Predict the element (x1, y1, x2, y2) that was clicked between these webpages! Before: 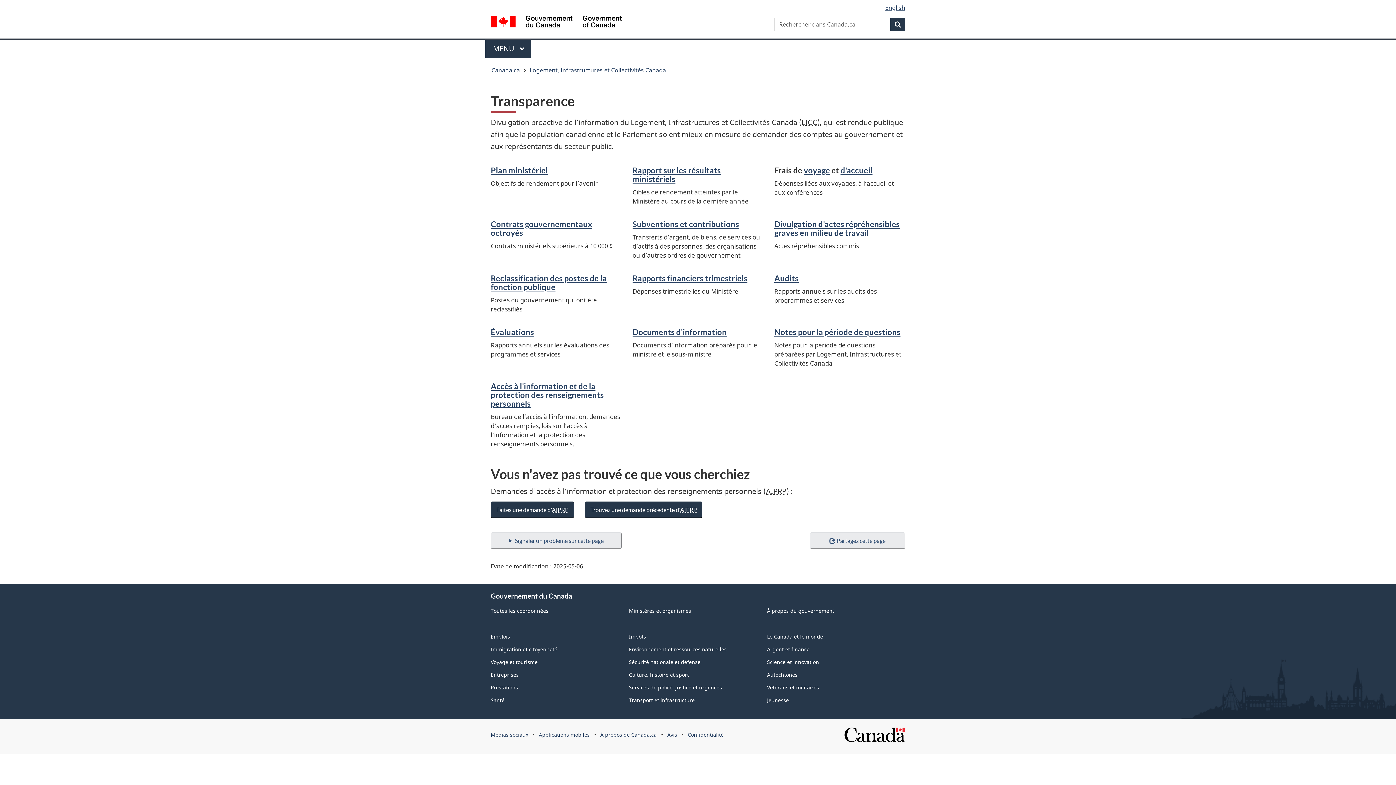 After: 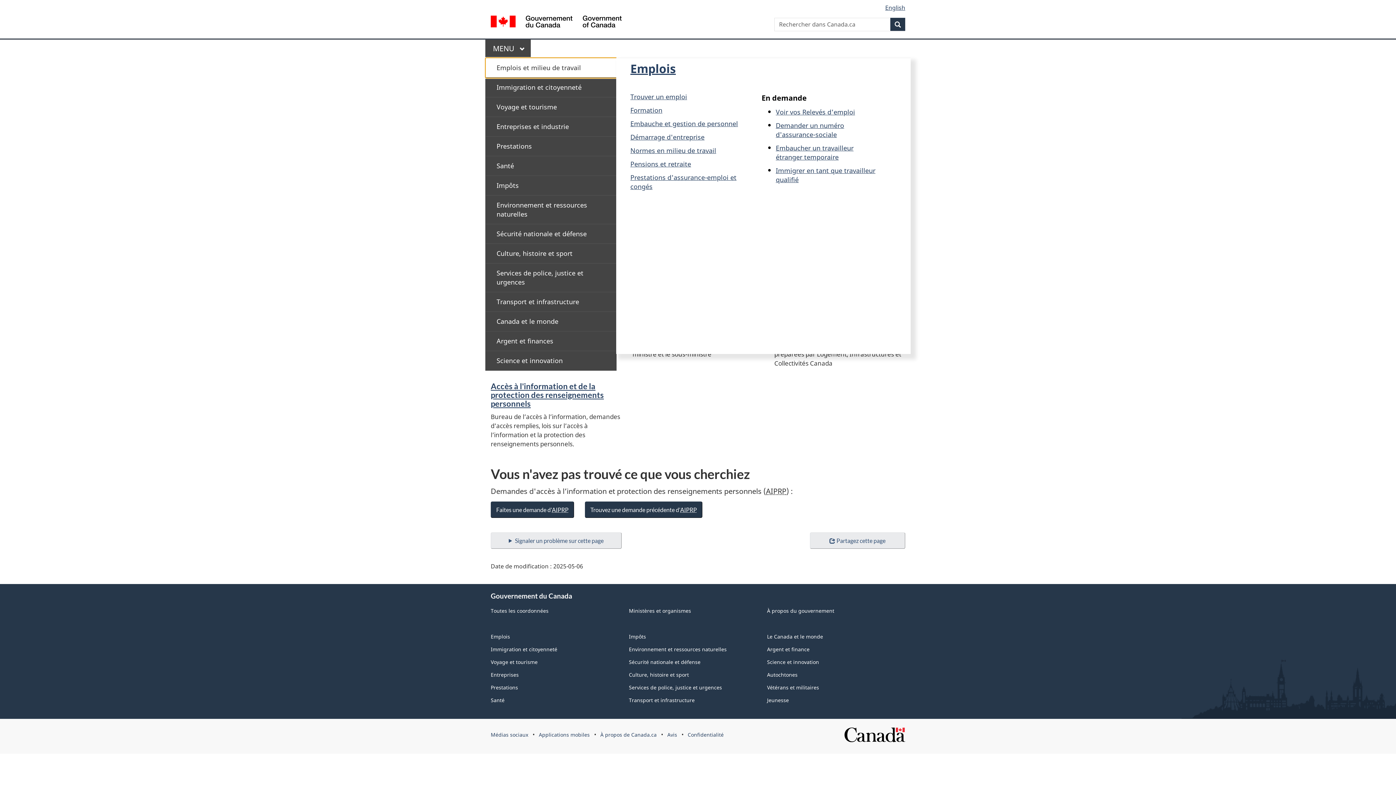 Action: label: Menu principal. Appuyez sur la barre d'espacement pour ouvrir ou sur la touche d'échappement pour fermer le menu. Utilisez les flèches haut et bas pour choisir un élément de sous-menu. Appuyez sur la touche Entrée ou sur la flèche vers la droite pour le développer, ou sur la flèche vers la gauche ou la touche Échap pour le réduire. Utilisez les flèches haut et bas pour choisir un élément de ce niveau et la touche Entrée pour y accéder. bbox: (485, 39, 530, 57)